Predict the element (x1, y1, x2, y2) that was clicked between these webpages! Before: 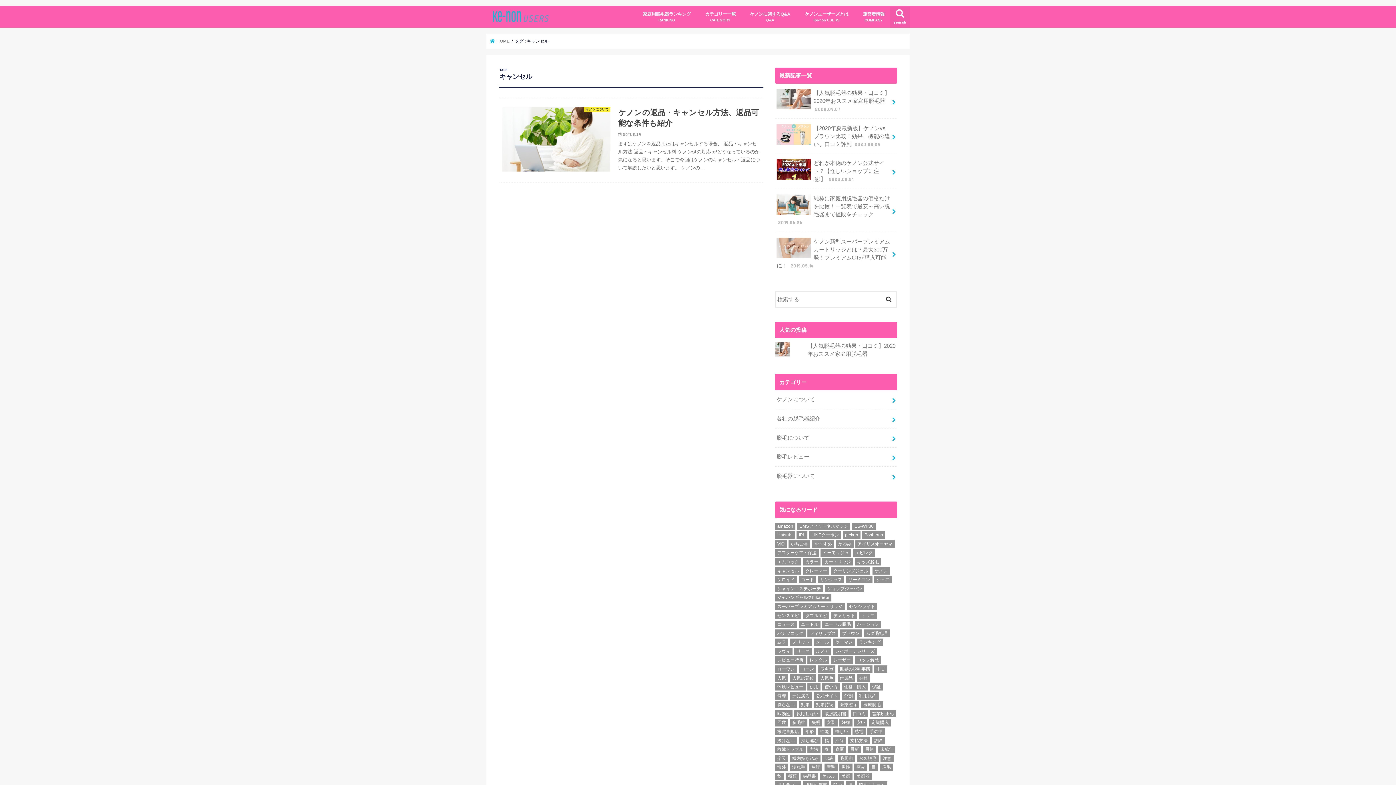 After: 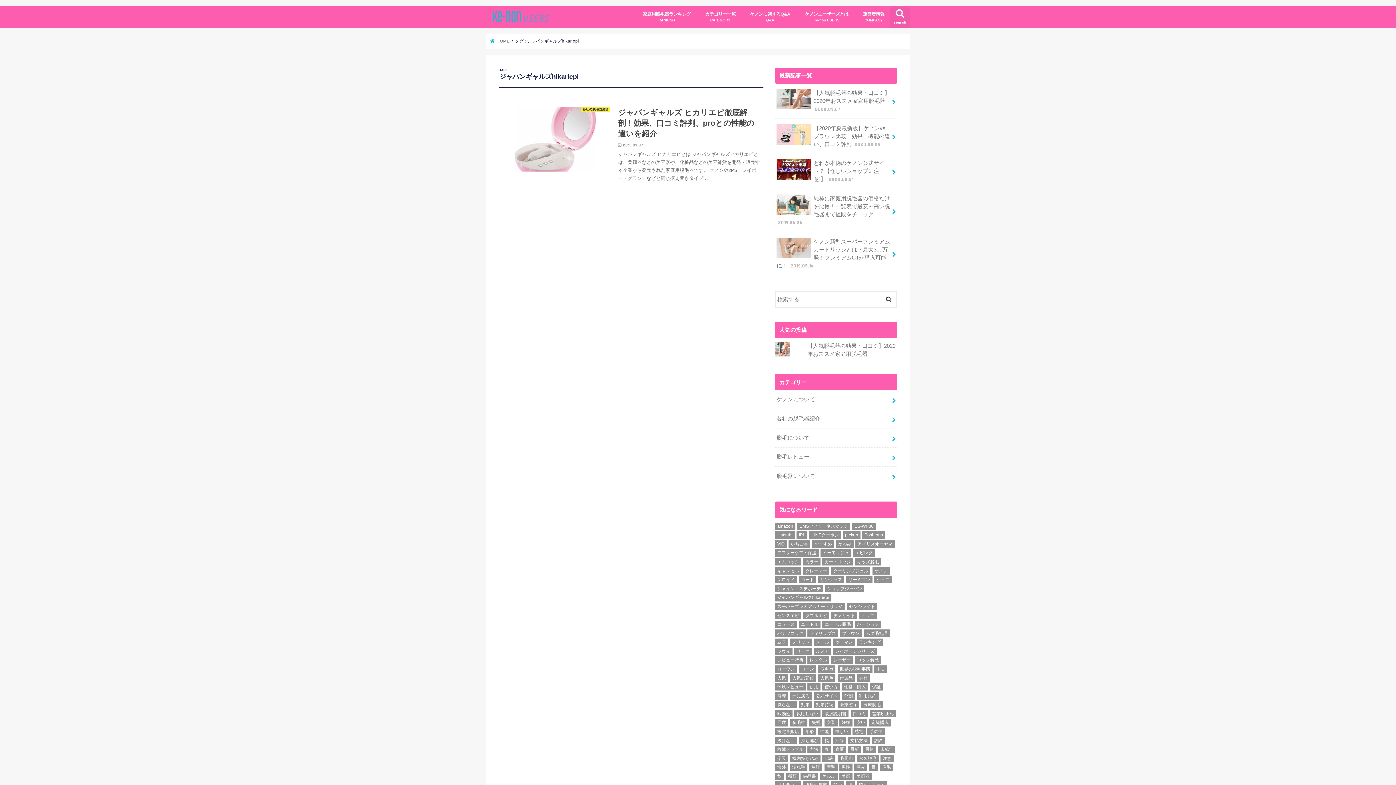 Action: bbox: (775, 594, 831, 601) label: ジャパンギャルズhikariepi (1個の項目)